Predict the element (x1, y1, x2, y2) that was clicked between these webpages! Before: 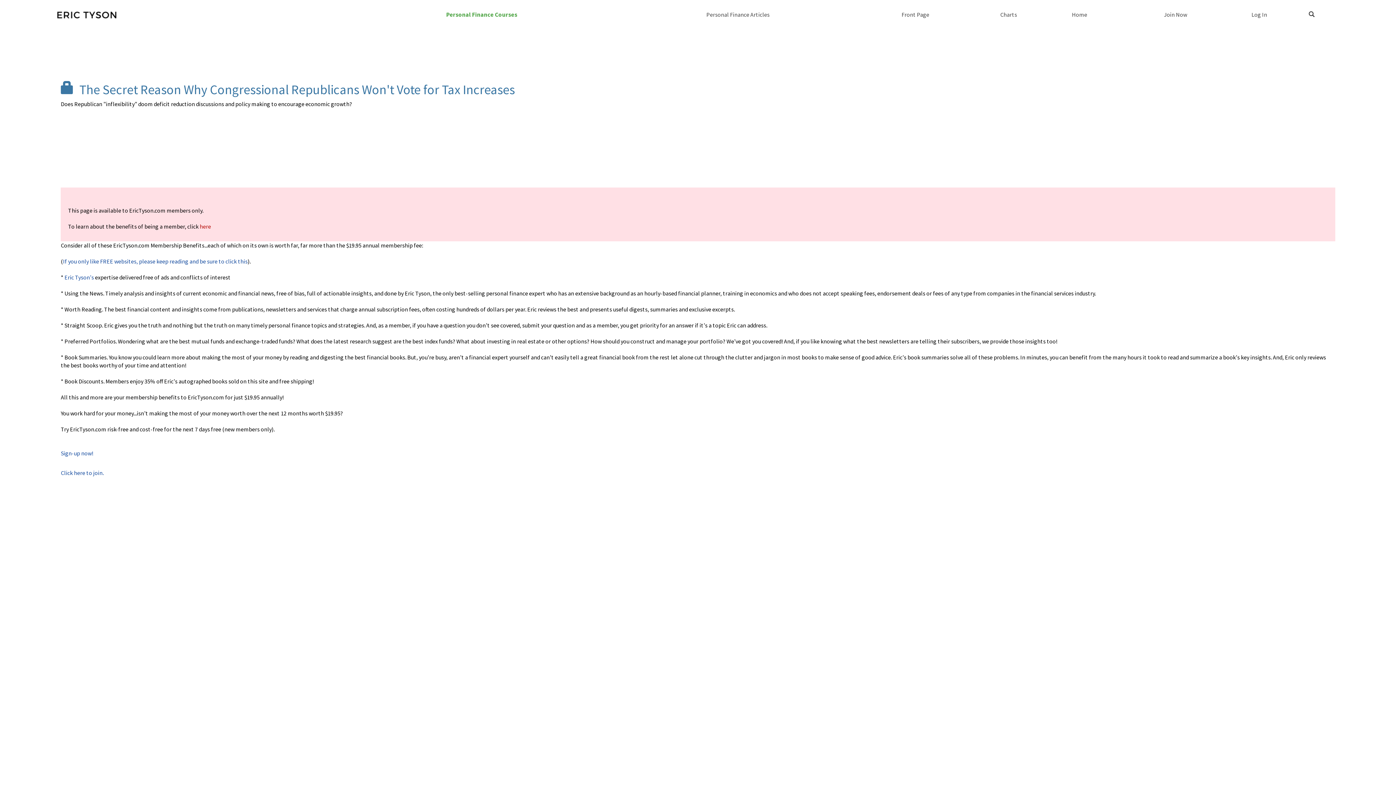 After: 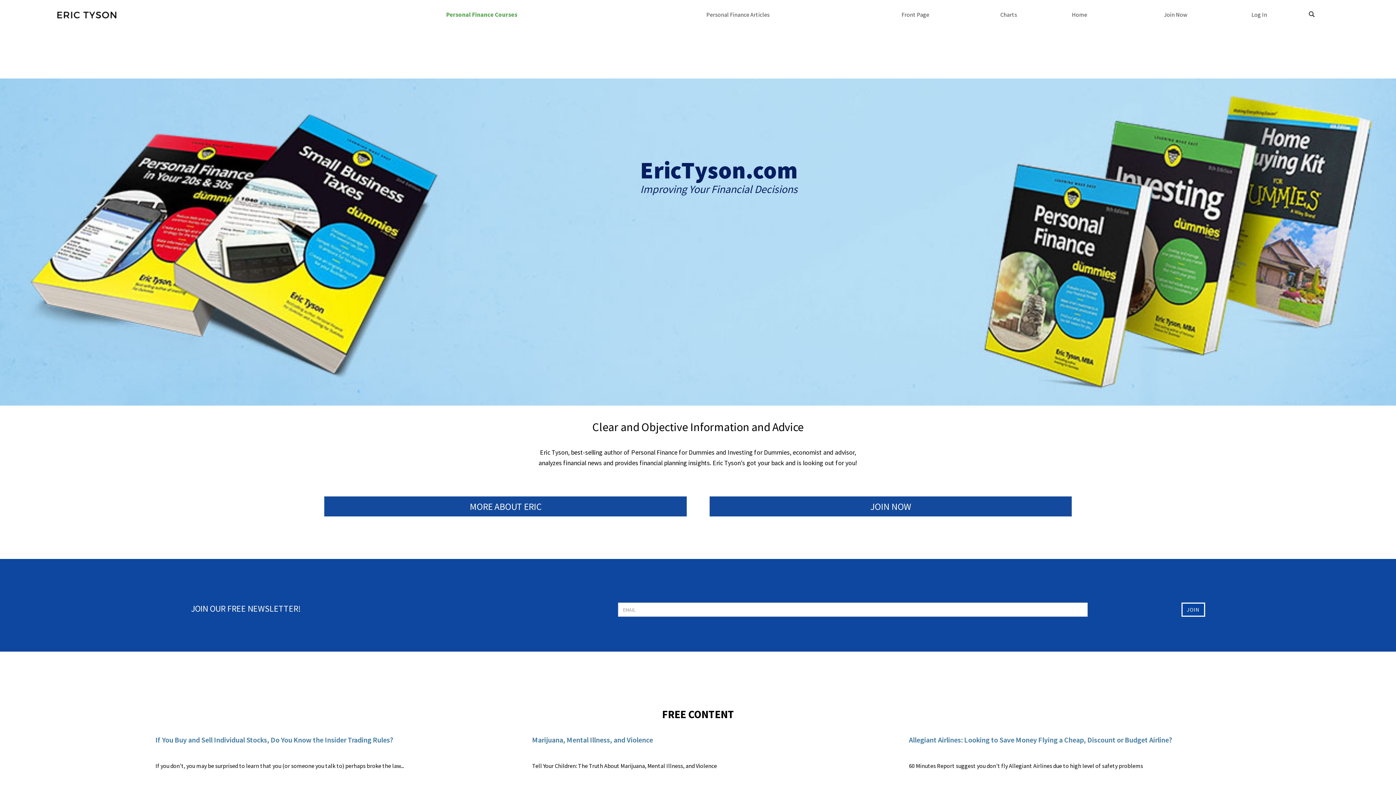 Action: bbox: (55, 10, 117, 17)